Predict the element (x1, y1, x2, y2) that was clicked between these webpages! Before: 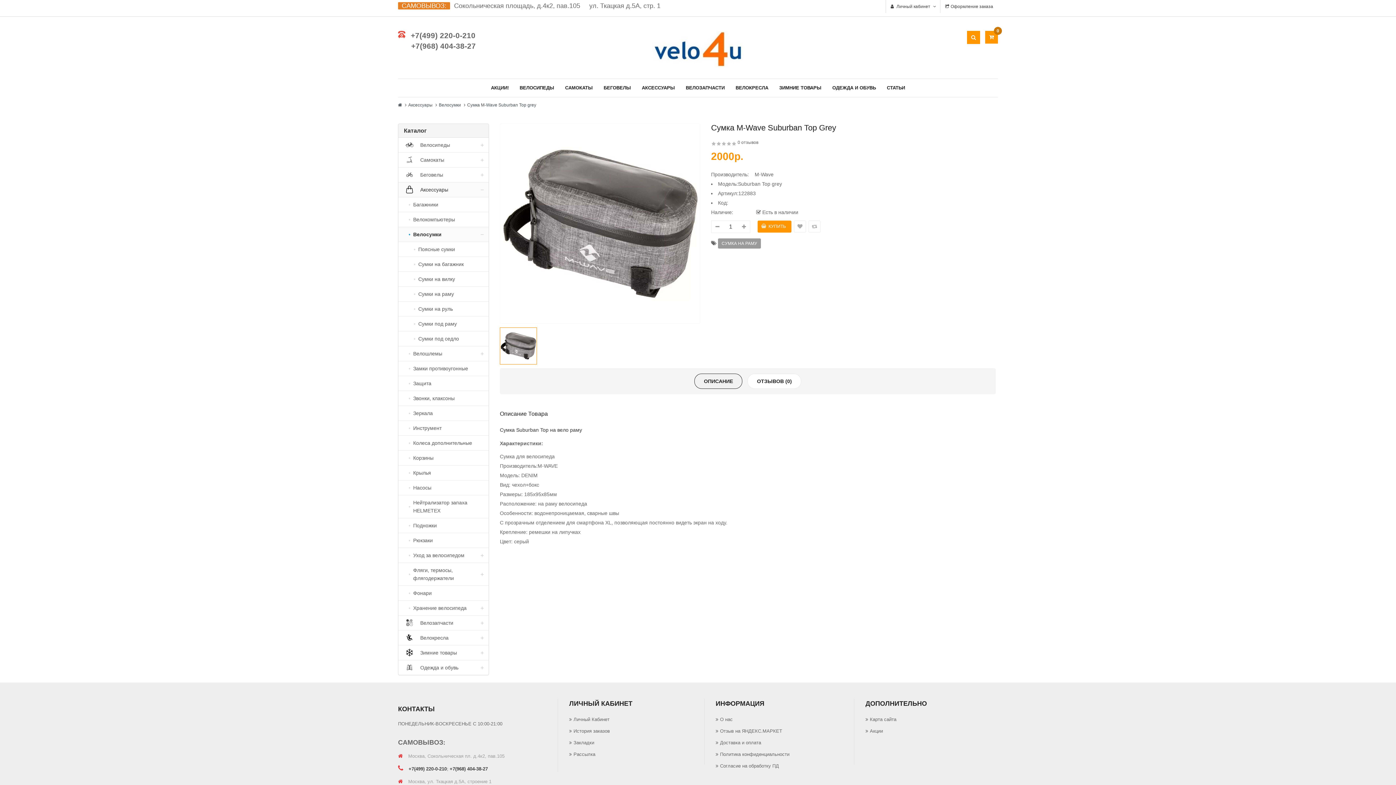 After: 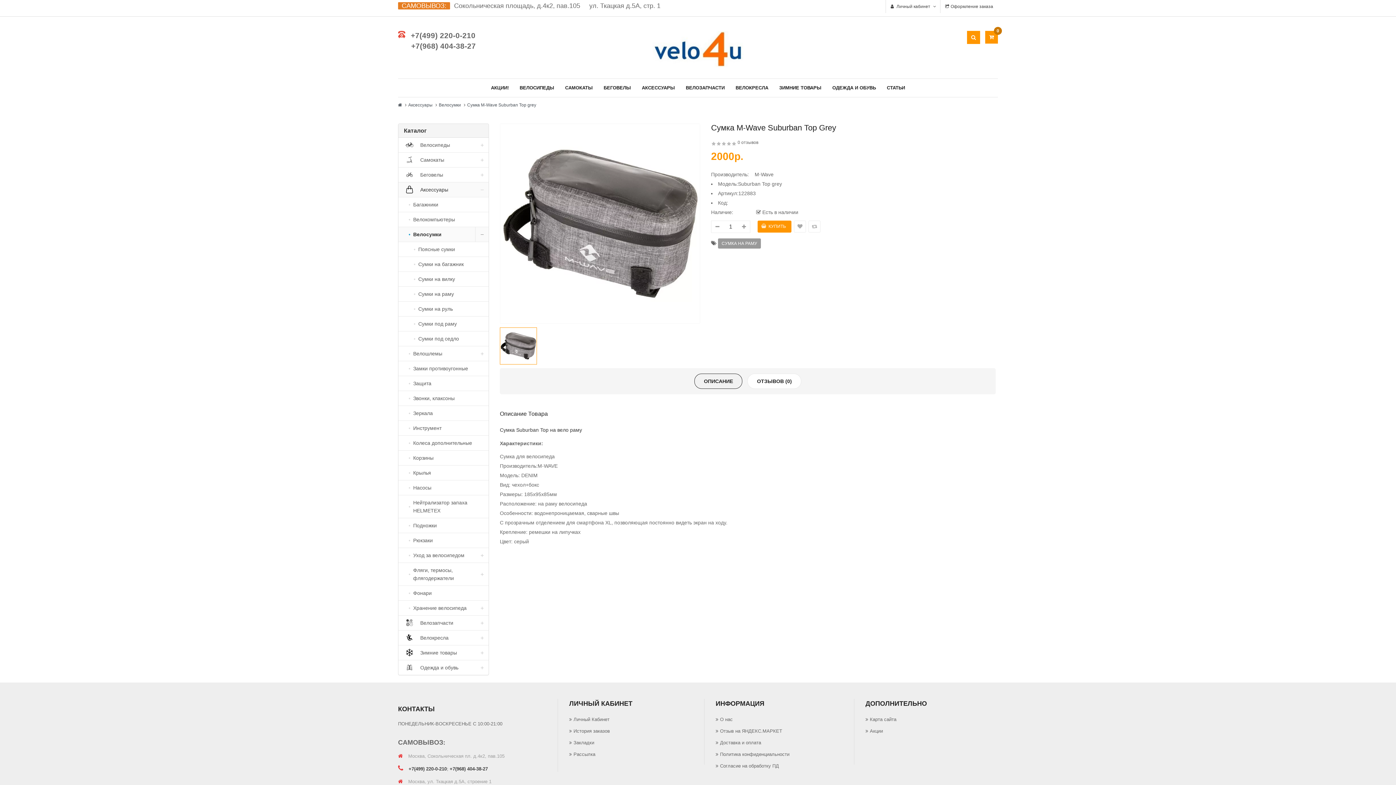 Action: label: Велосумки	 bbox: (398, 227, 488, 241)